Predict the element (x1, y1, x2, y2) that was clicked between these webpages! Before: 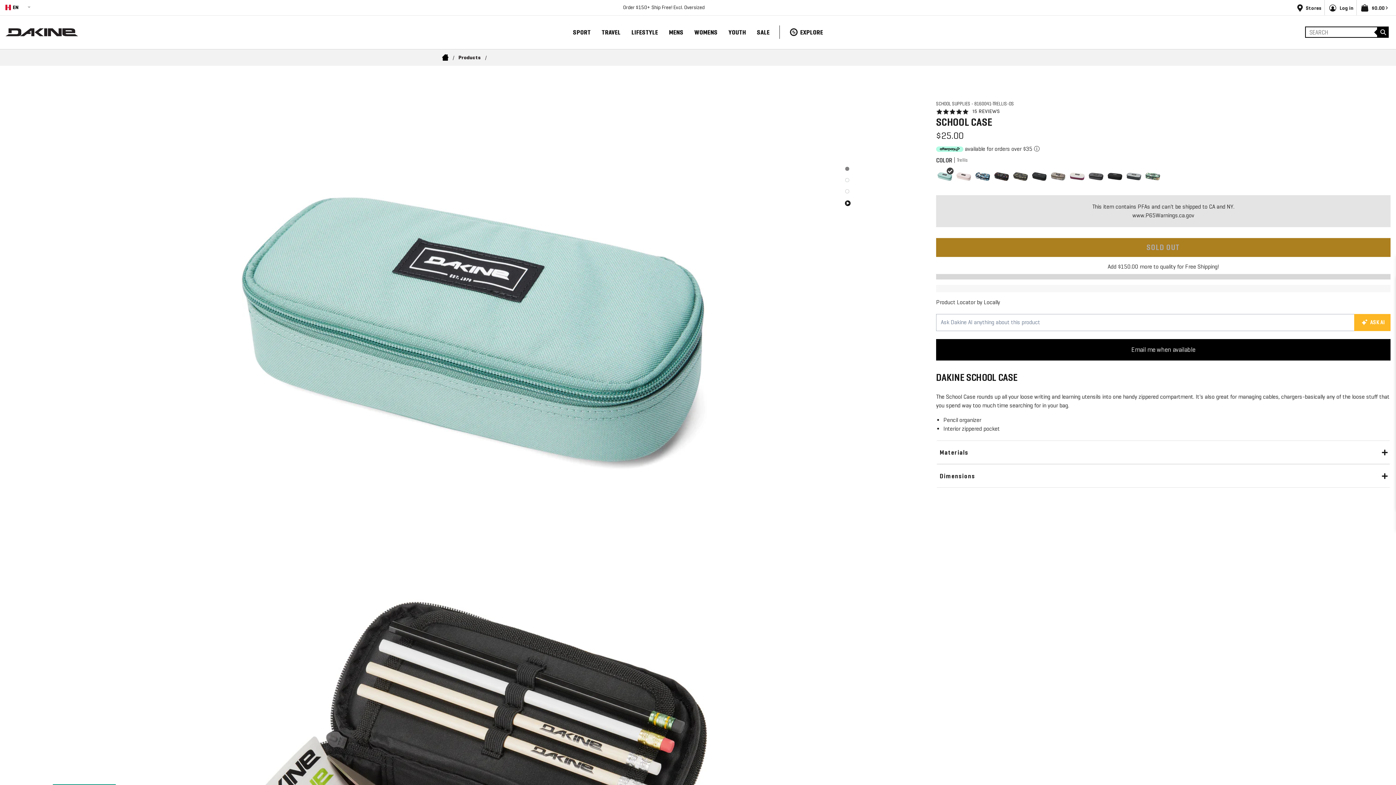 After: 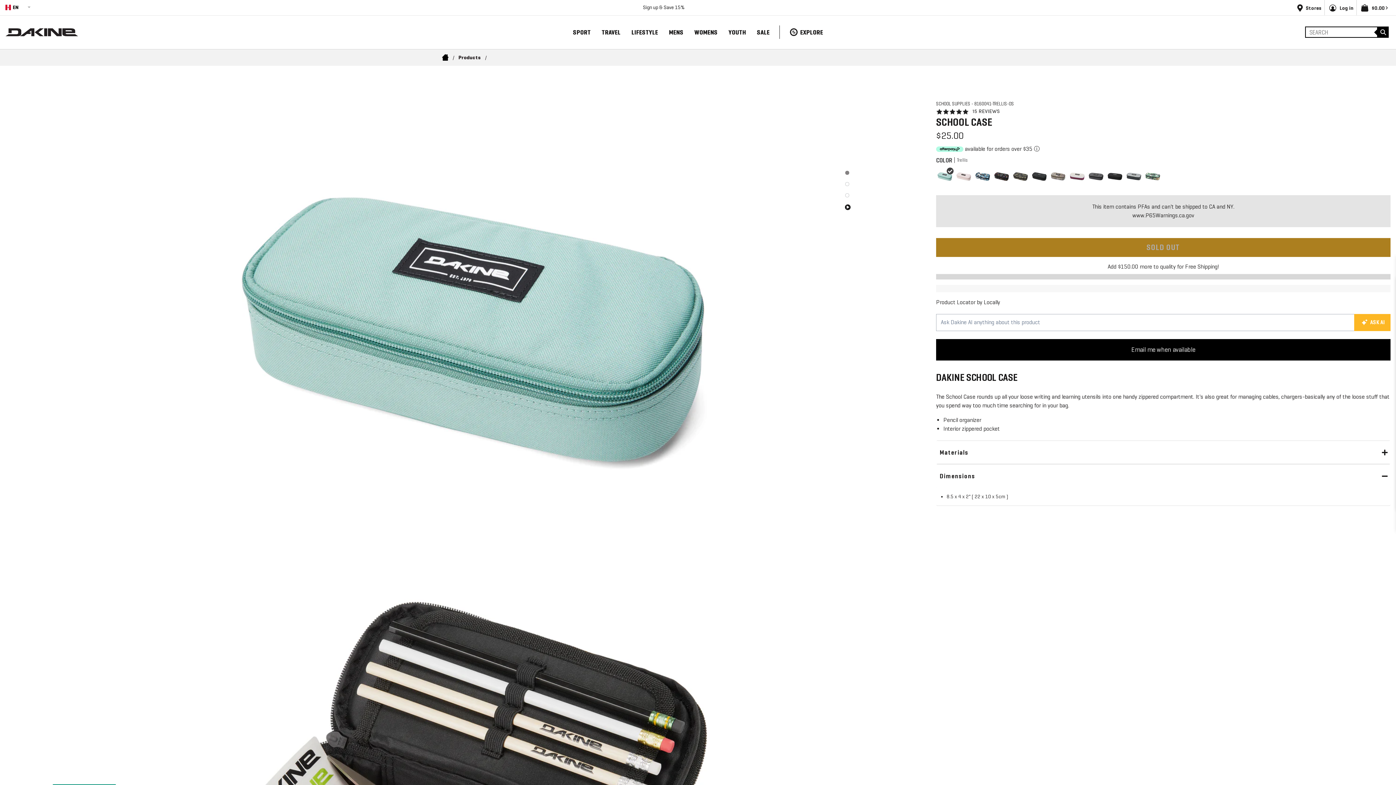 Action: bbox: (936, 464, 1390, 487) label: Dimensions